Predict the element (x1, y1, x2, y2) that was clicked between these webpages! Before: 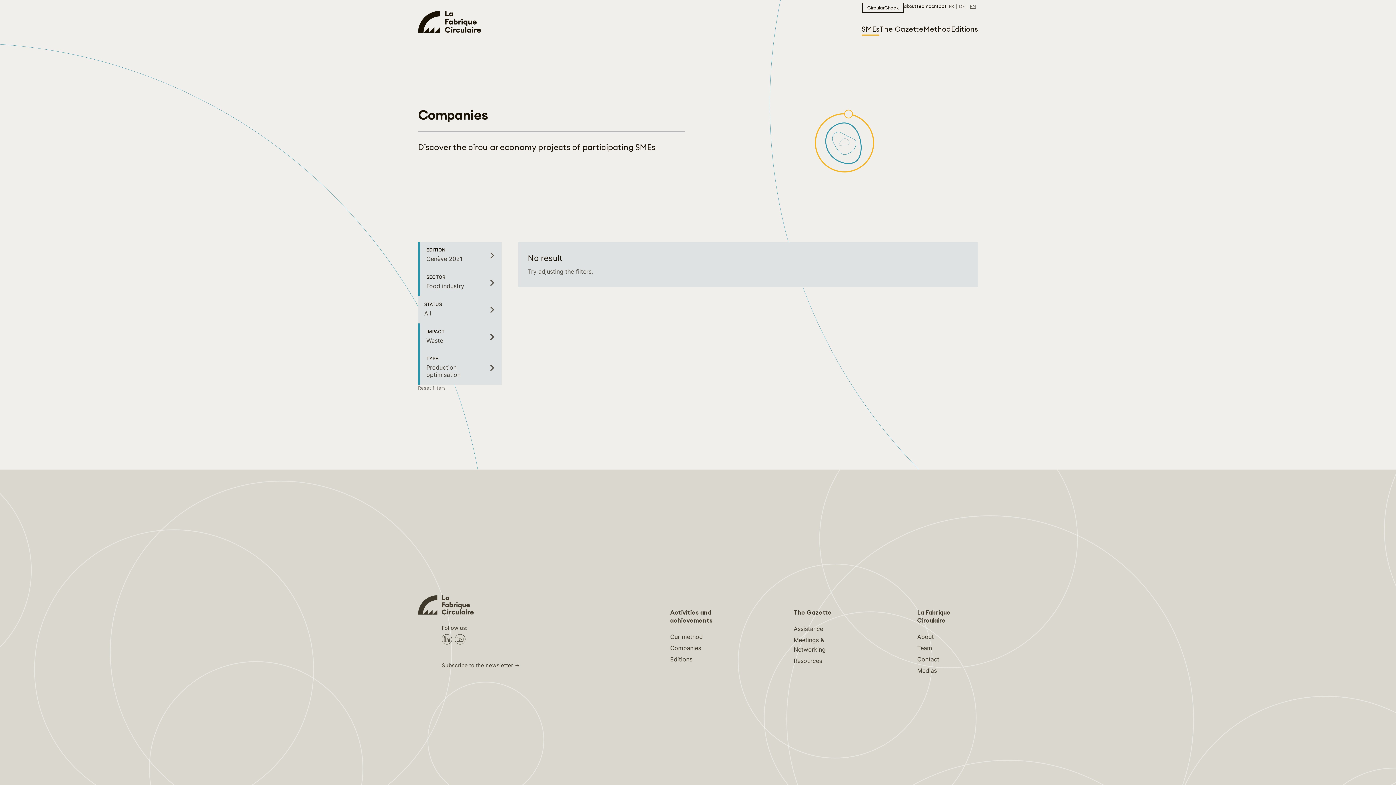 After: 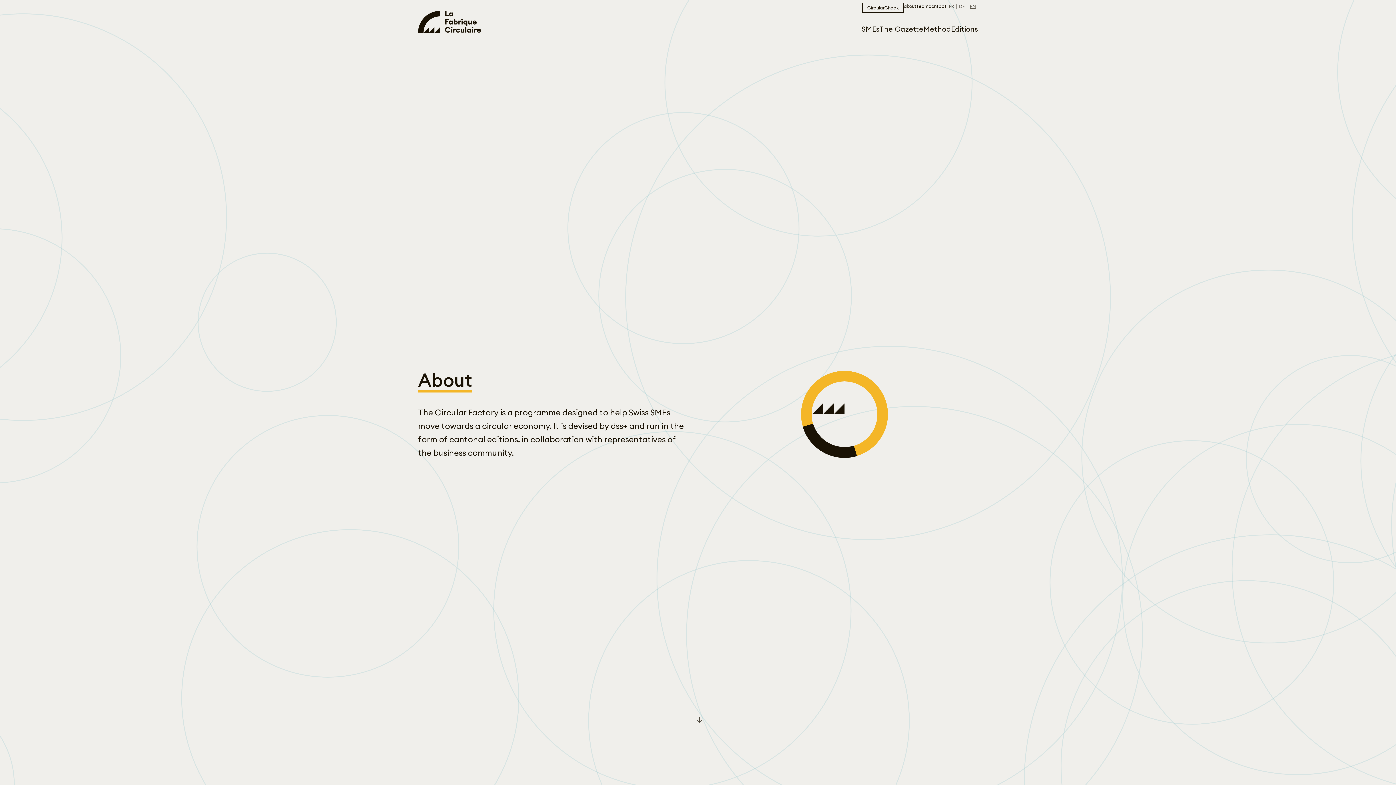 Action: bbox: (904, 3, 916, 9) label: about